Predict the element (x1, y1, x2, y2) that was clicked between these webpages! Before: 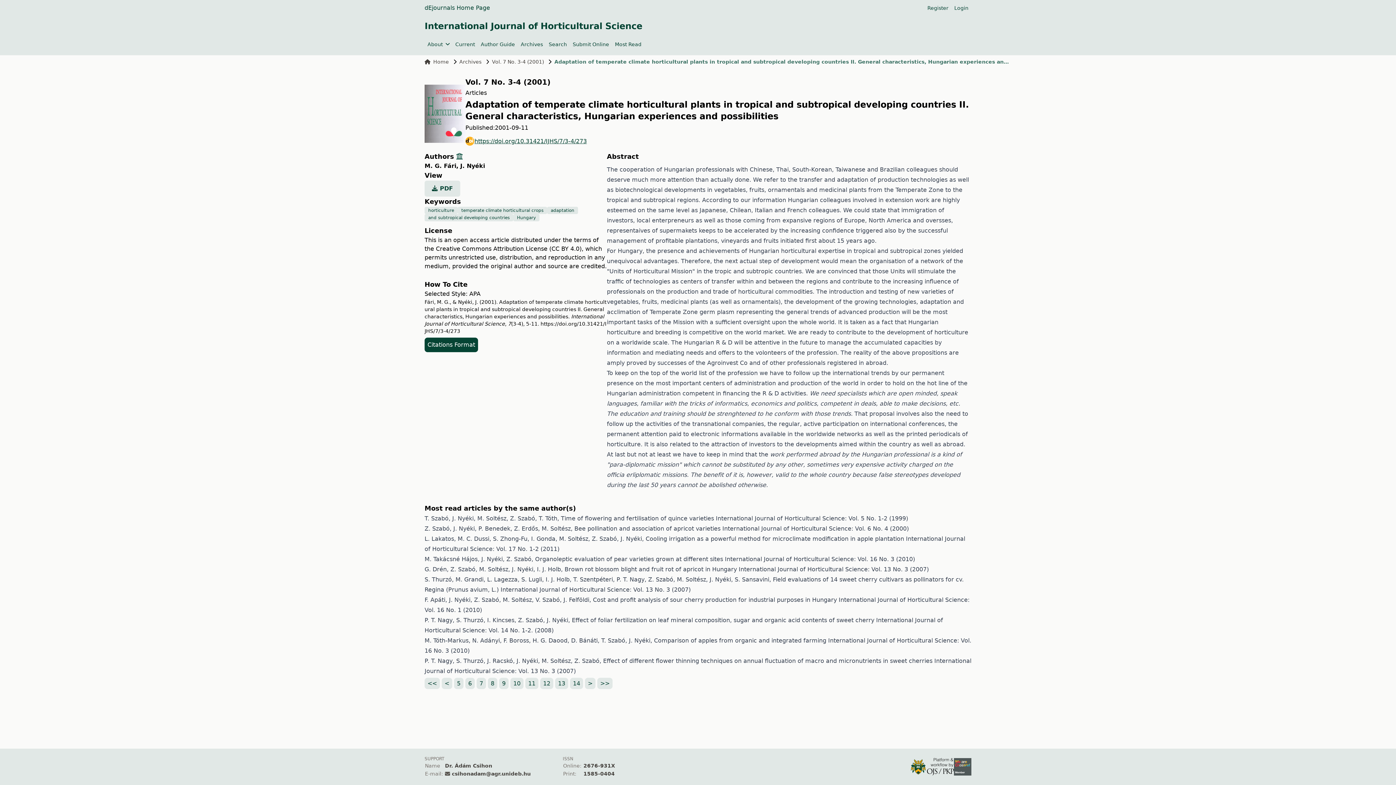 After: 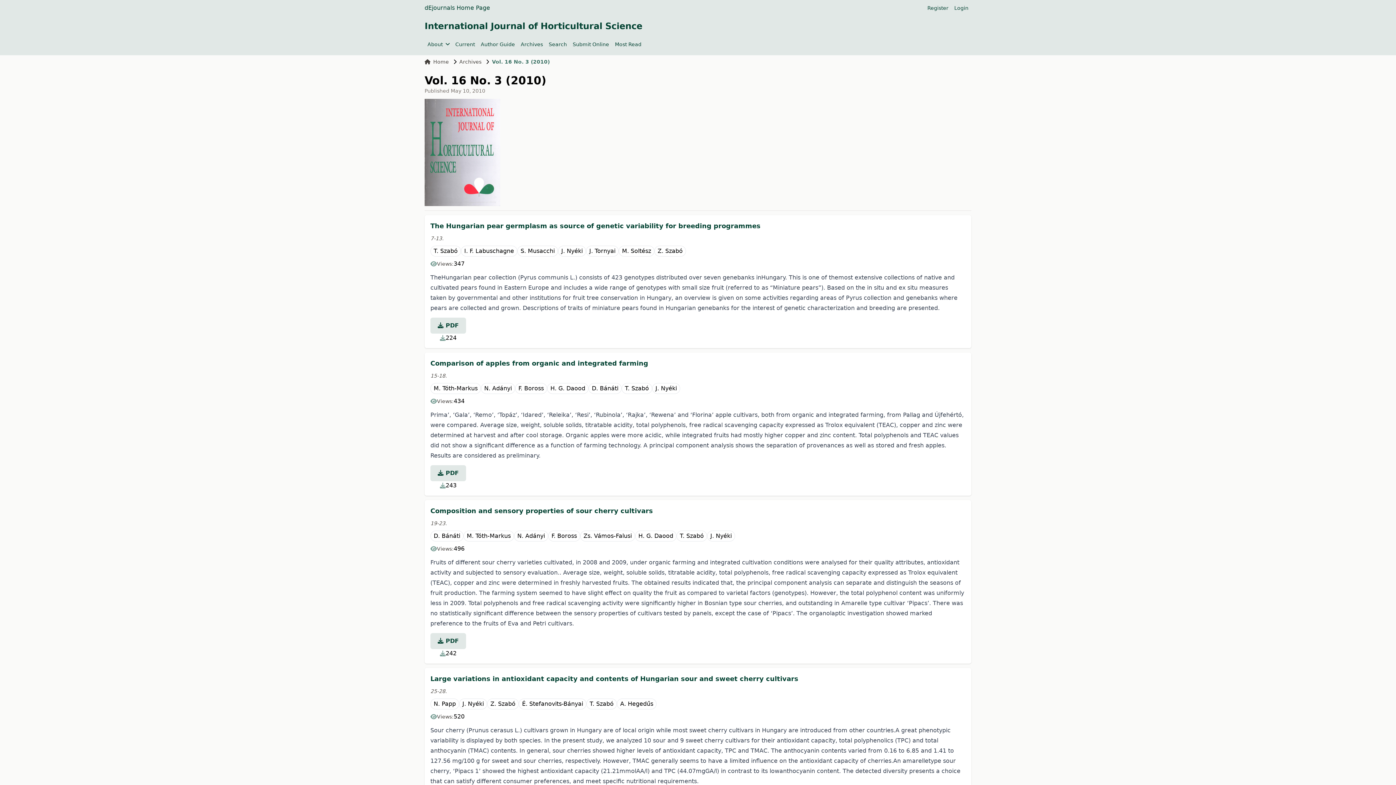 Action: bbox: (725, 556, 915, 562) label: International Journal of Horticultural Science: Vol. 16 No. 3 (2010)